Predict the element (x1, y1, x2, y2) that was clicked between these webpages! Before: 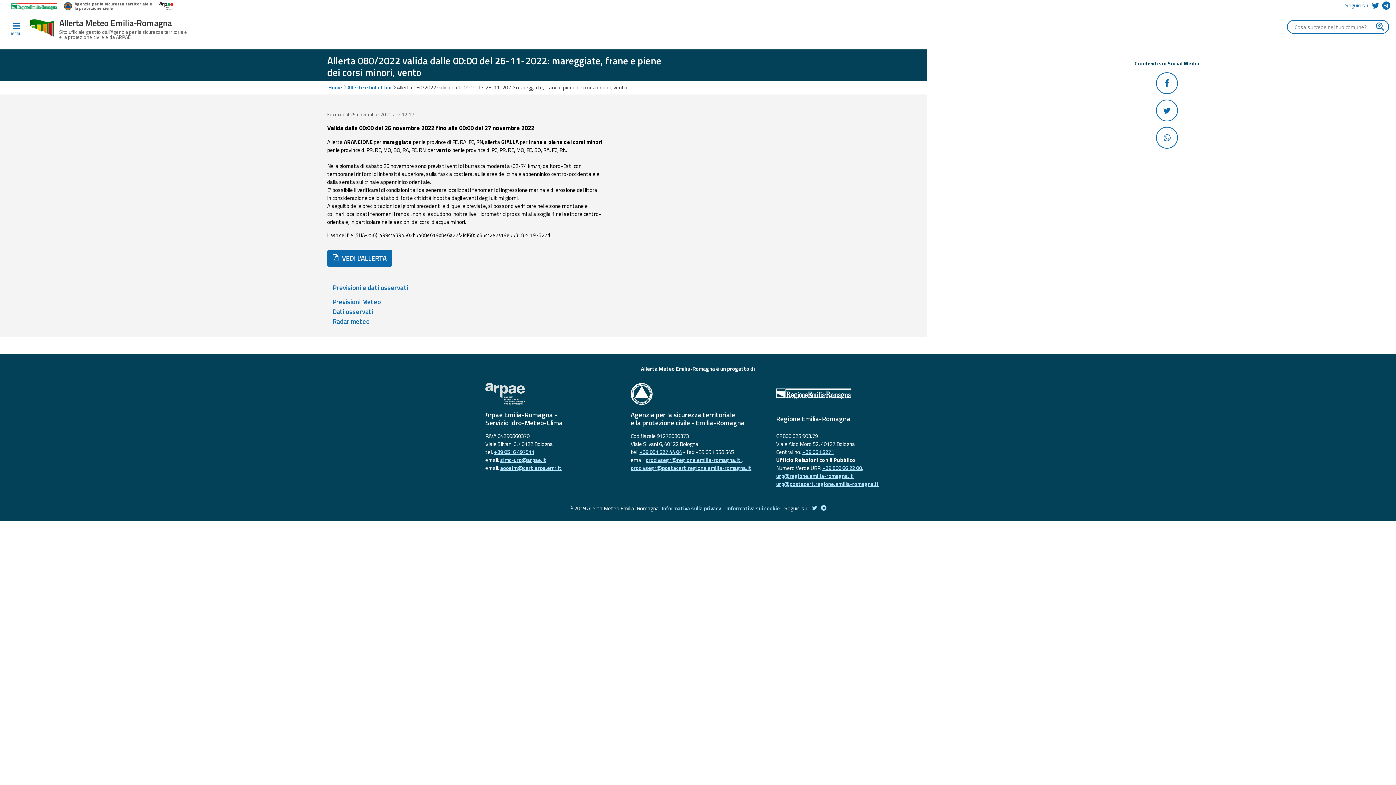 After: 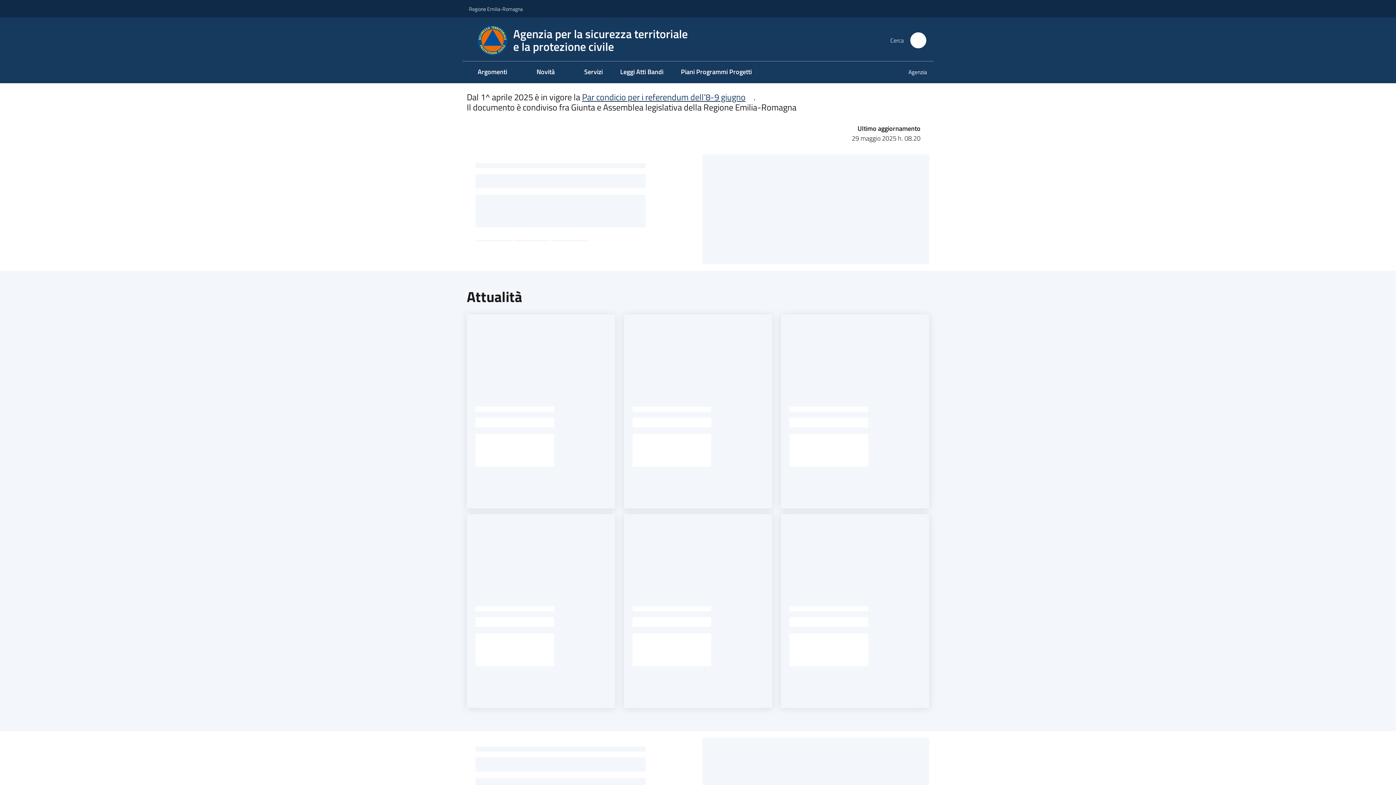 Action: bbox: (63, 1, 159, 11) label: Agenzia per la sicurezza territoriale e la protezione civile